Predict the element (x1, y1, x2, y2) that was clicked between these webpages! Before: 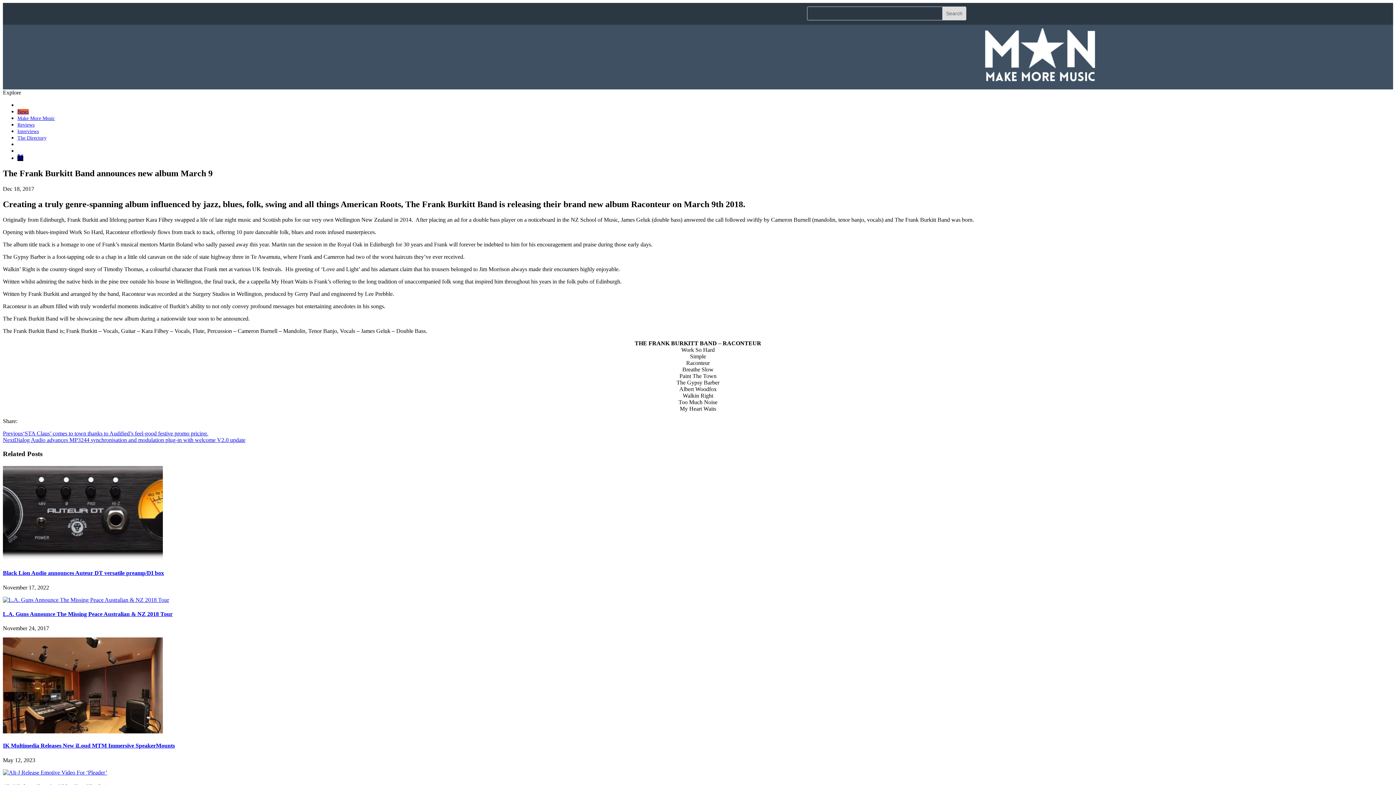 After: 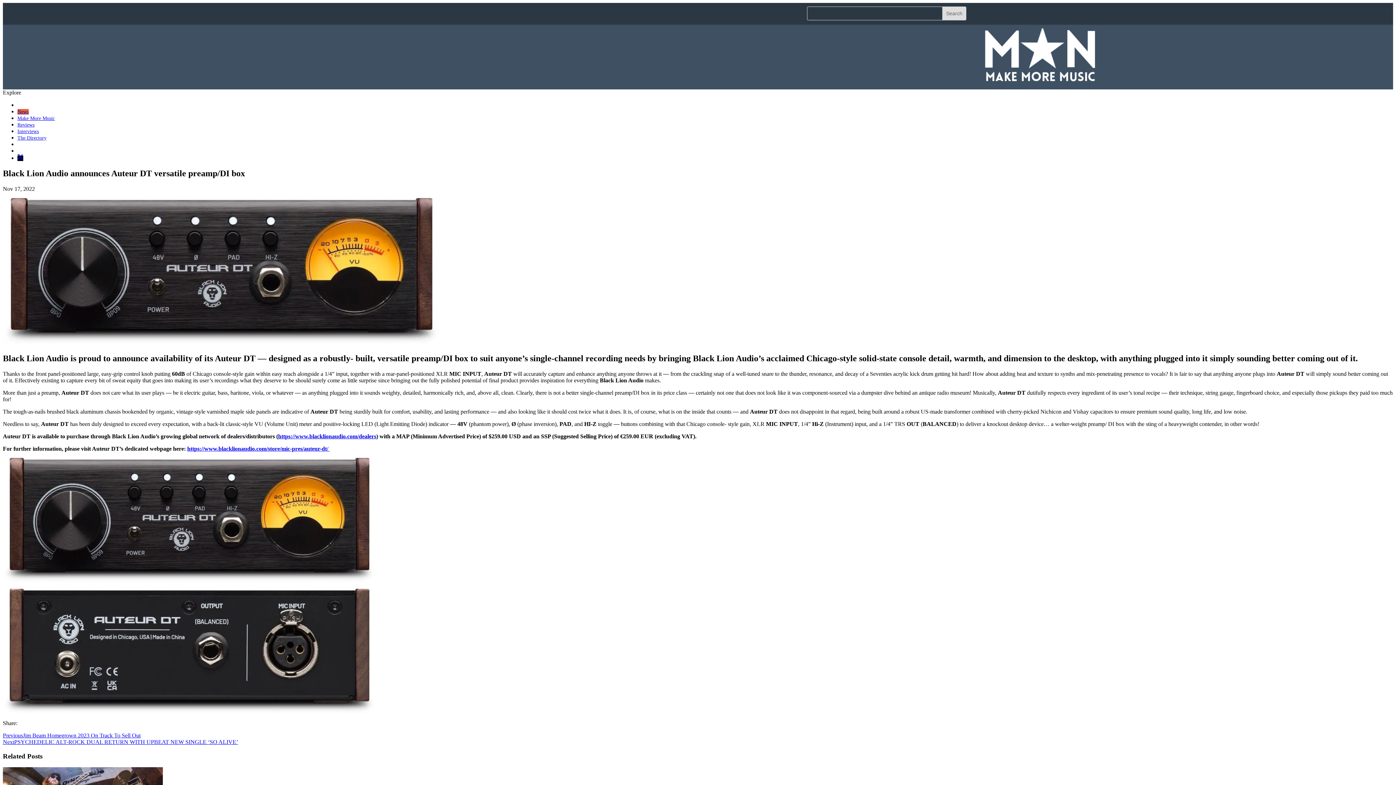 Action: label: Black Lion Audio announces Auteur DT versatile preamp/DI box bbox: (2, 570, 164, 576)